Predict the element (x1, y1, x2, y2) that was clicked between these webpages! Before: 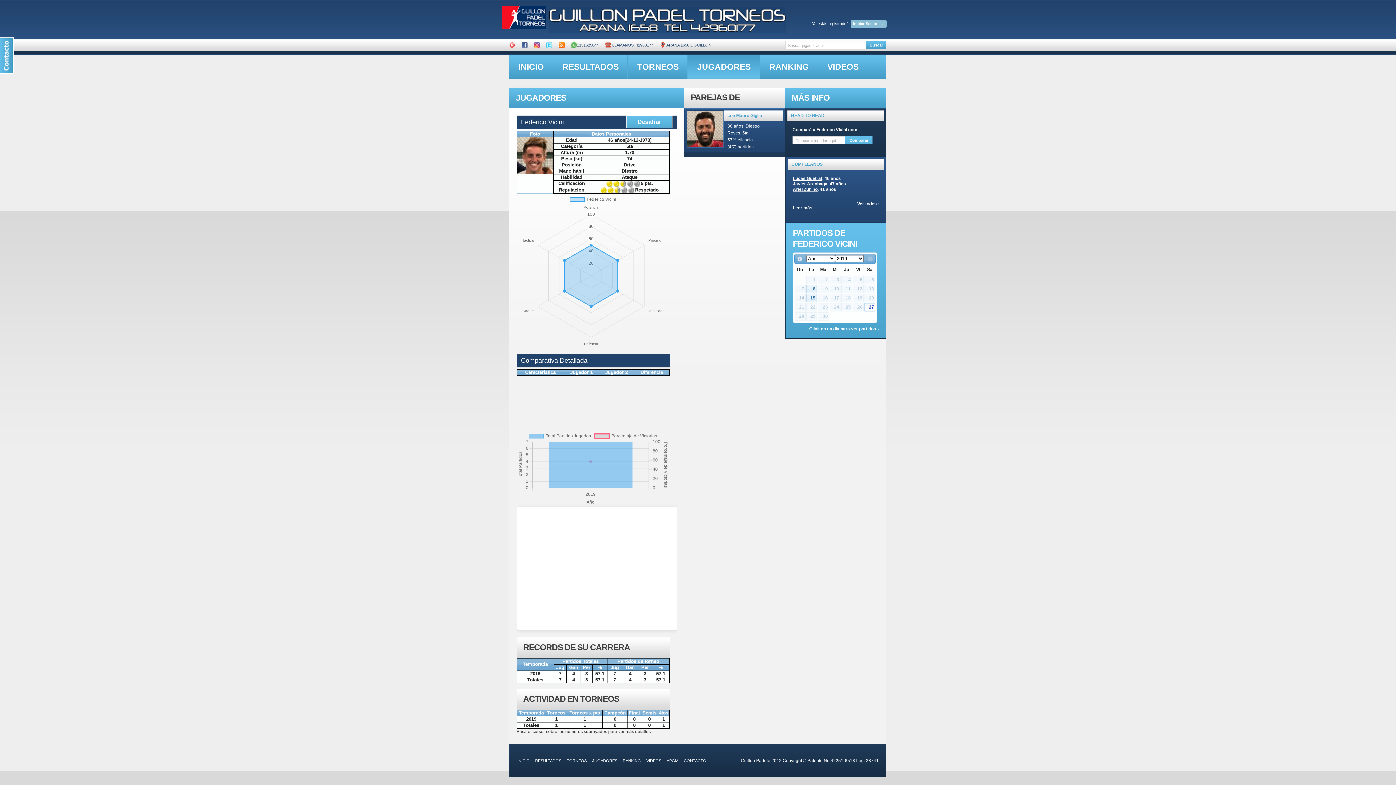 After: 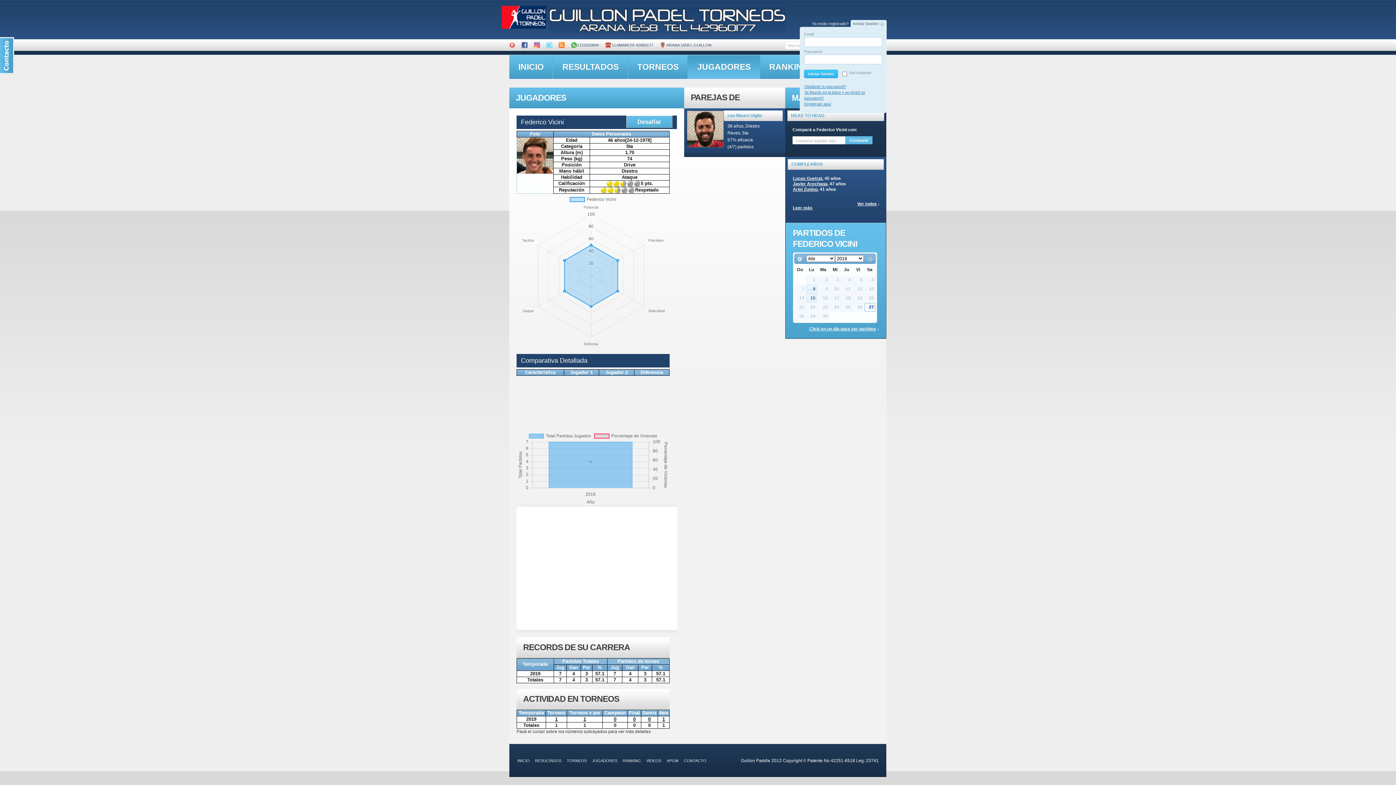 Action: bbox: (850, 20, 886, 28) label: Iniciar Sesión